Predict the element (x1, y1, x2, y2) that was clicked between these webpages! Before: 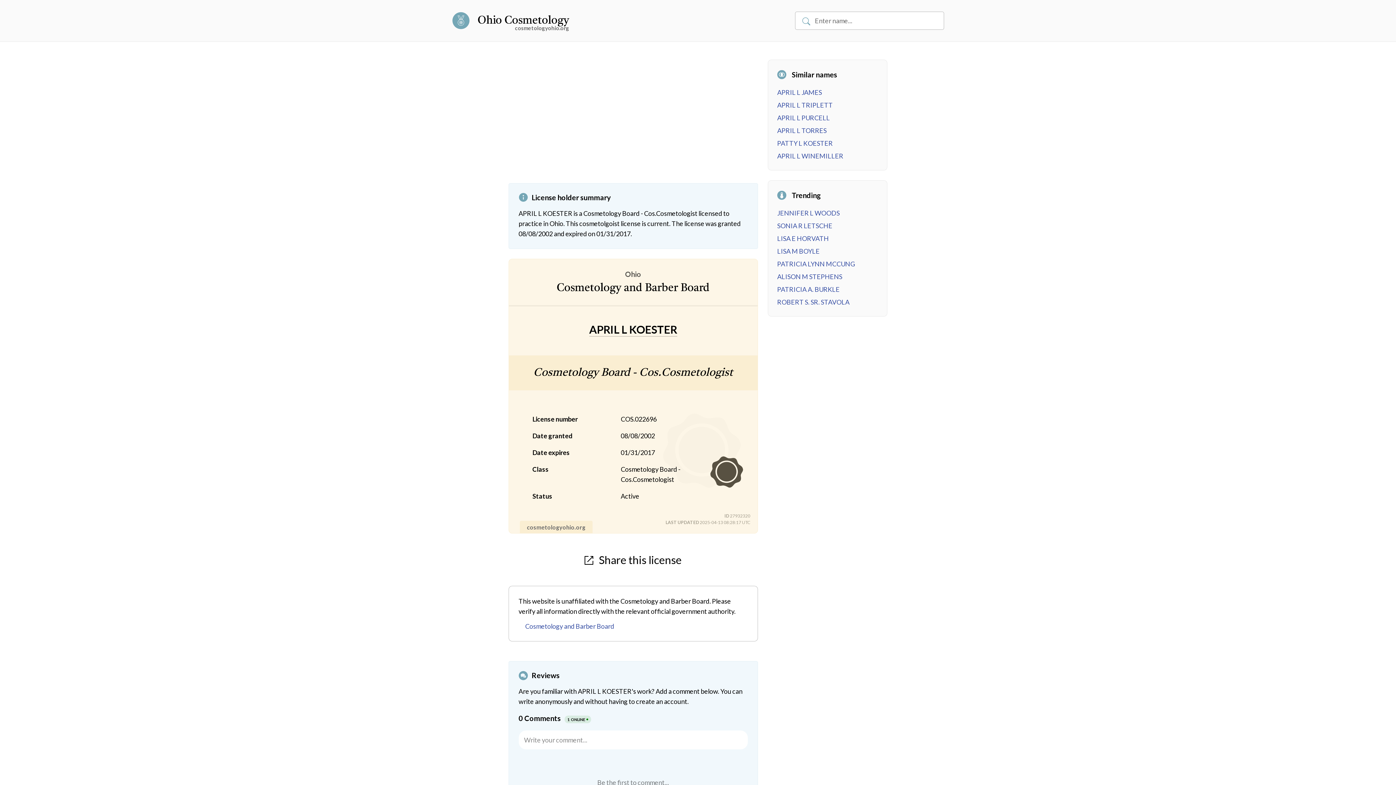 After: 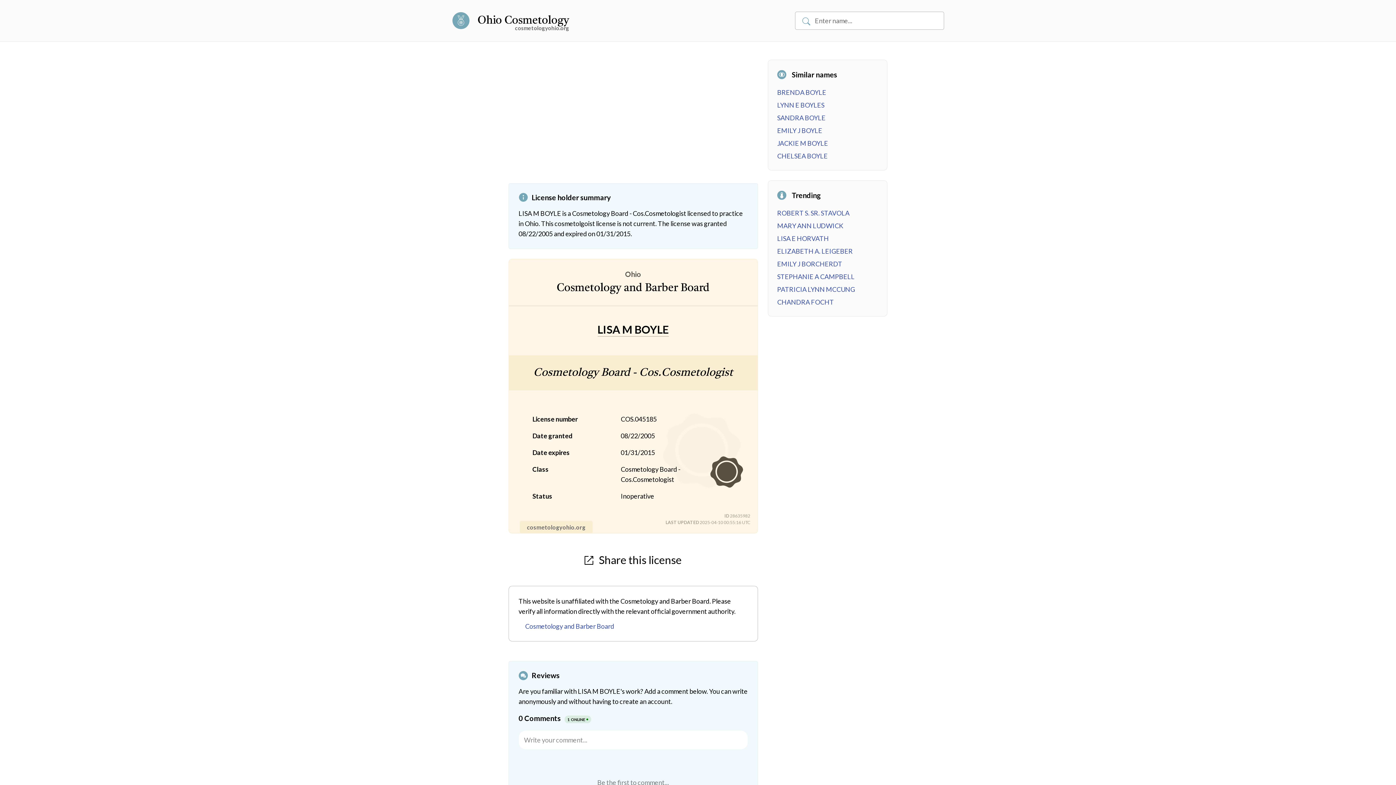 Action: label: LISA M BOYLE bbox: (777, 247, 819, 255)